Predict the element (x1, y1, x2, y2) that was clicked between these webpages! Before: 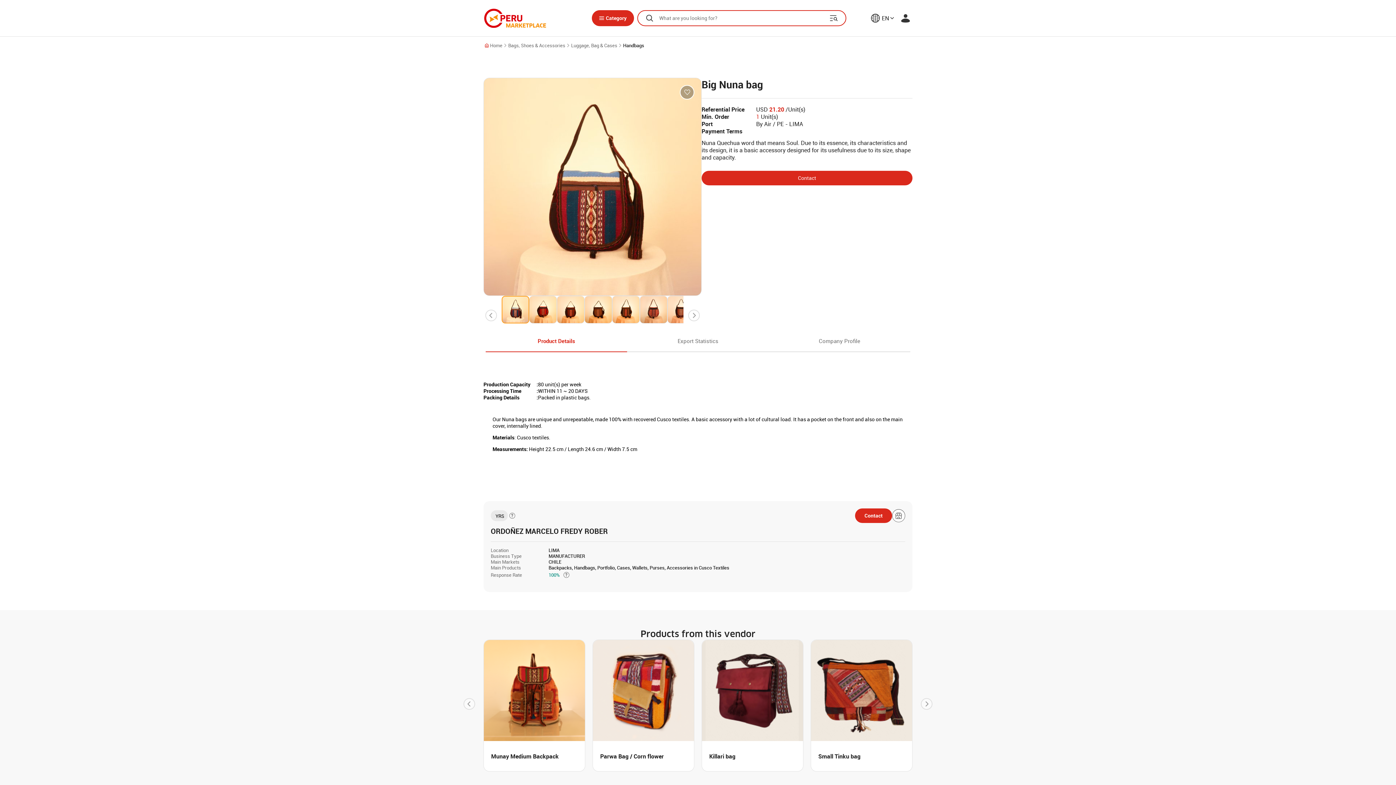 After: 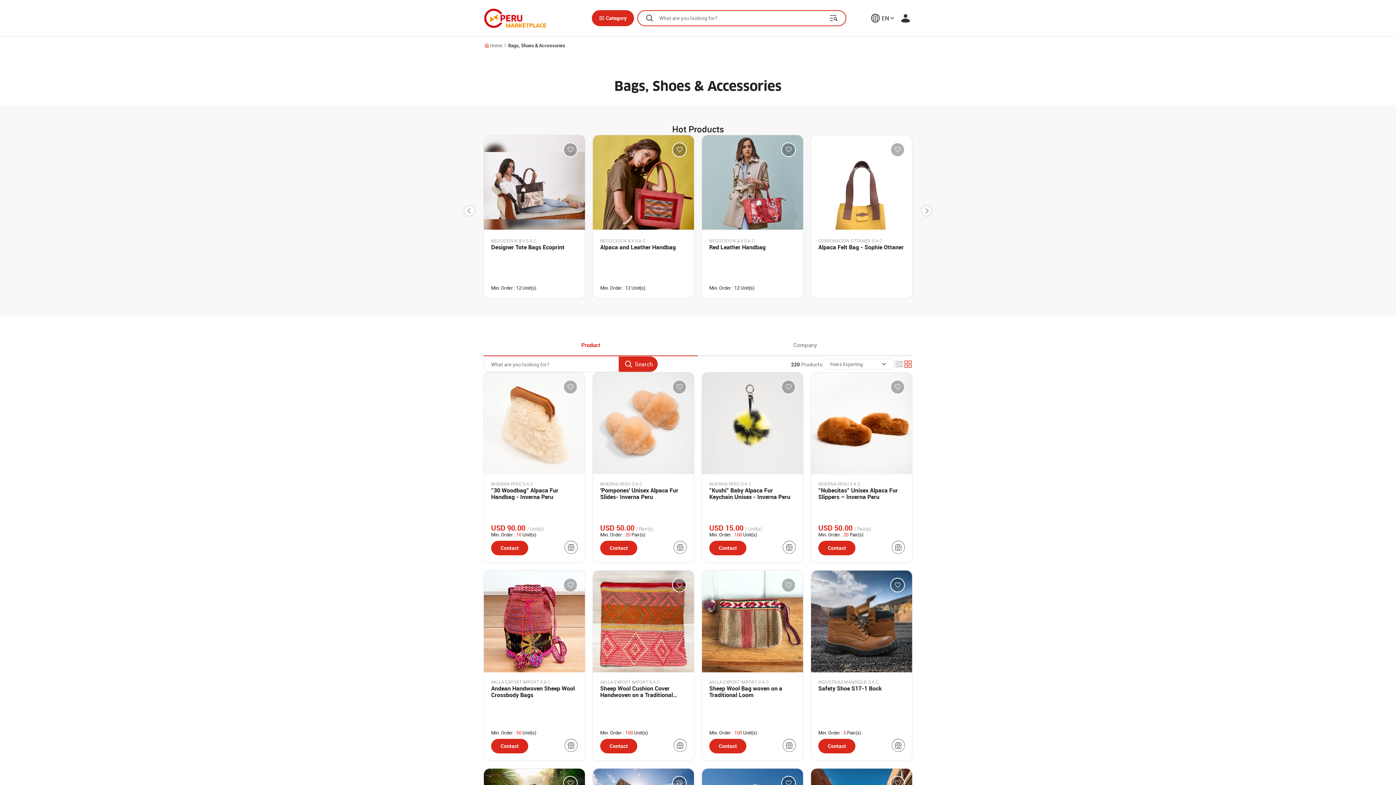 Action: label: Bags, Shoes & Accessories bbox: (508, 42, 565, 48)